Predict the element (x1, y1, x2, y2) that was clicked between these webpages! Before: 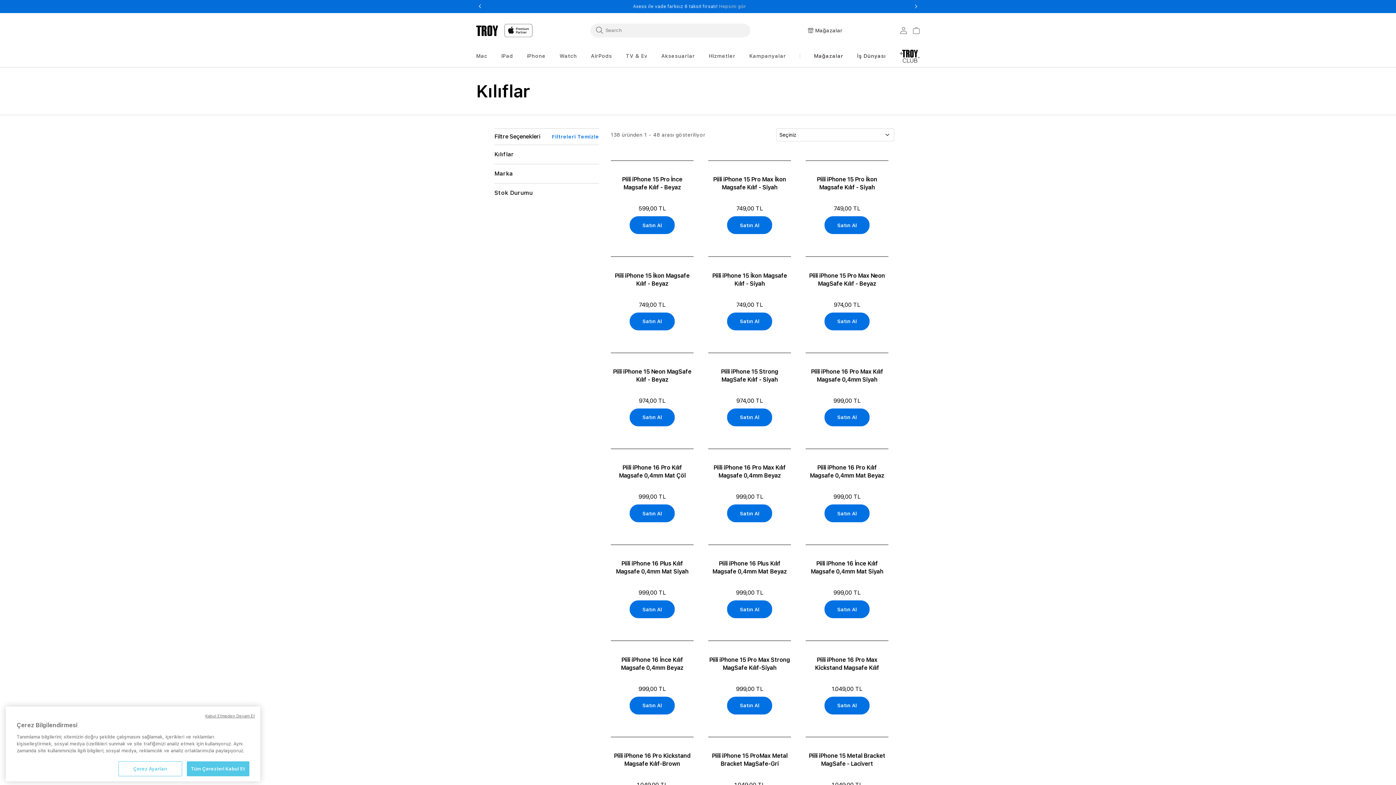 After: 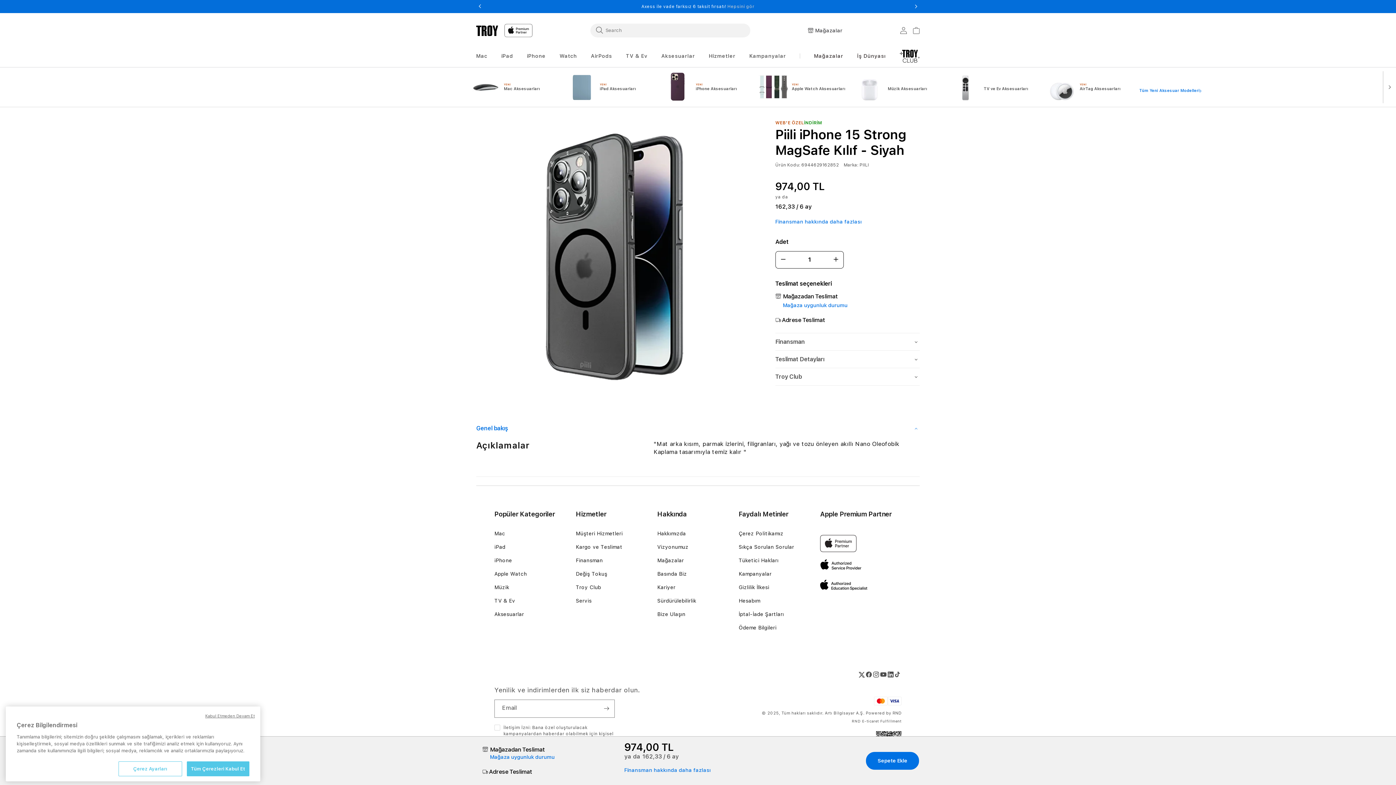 Action: label: Piili iPhone 15 Strong MagSafe Kılıf - Siyah bbox: (708, 367, 791, 383)